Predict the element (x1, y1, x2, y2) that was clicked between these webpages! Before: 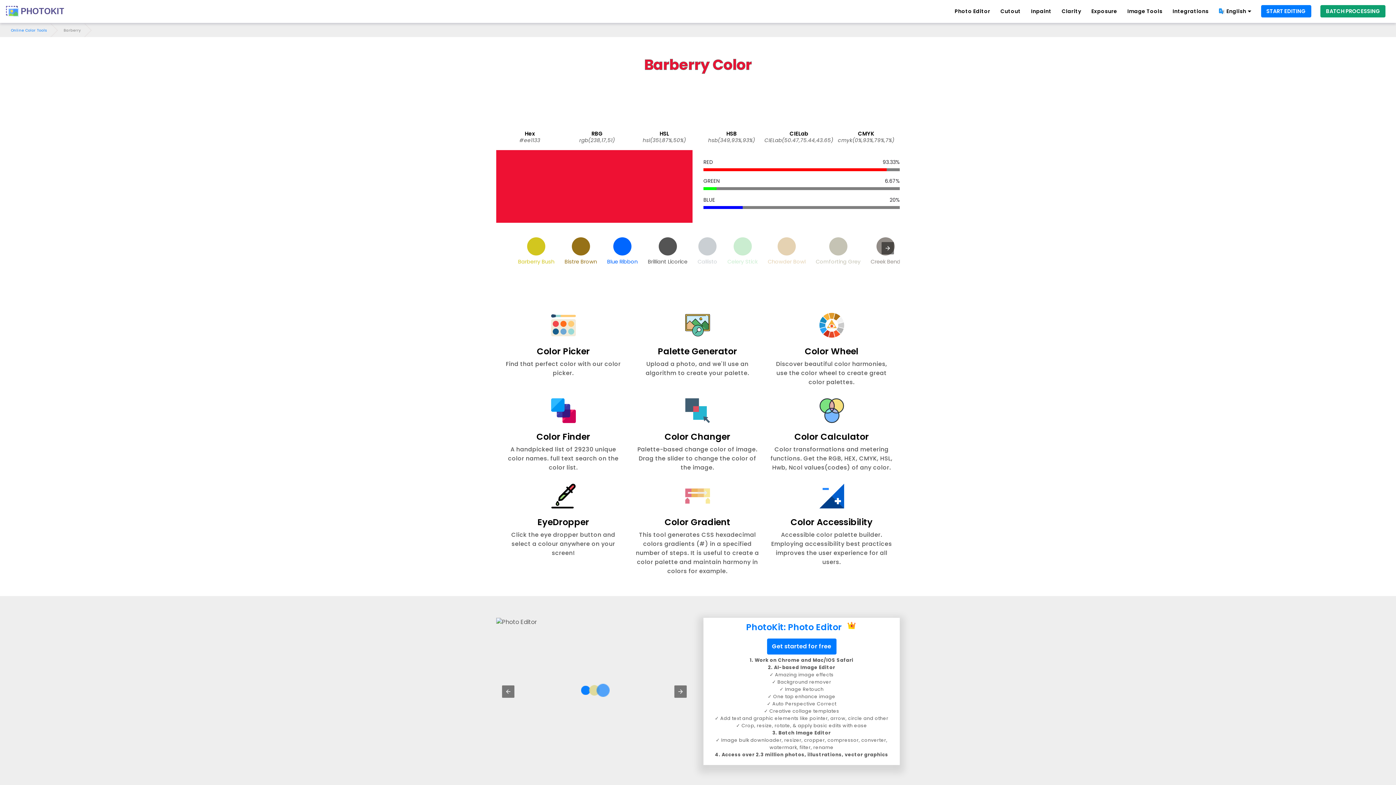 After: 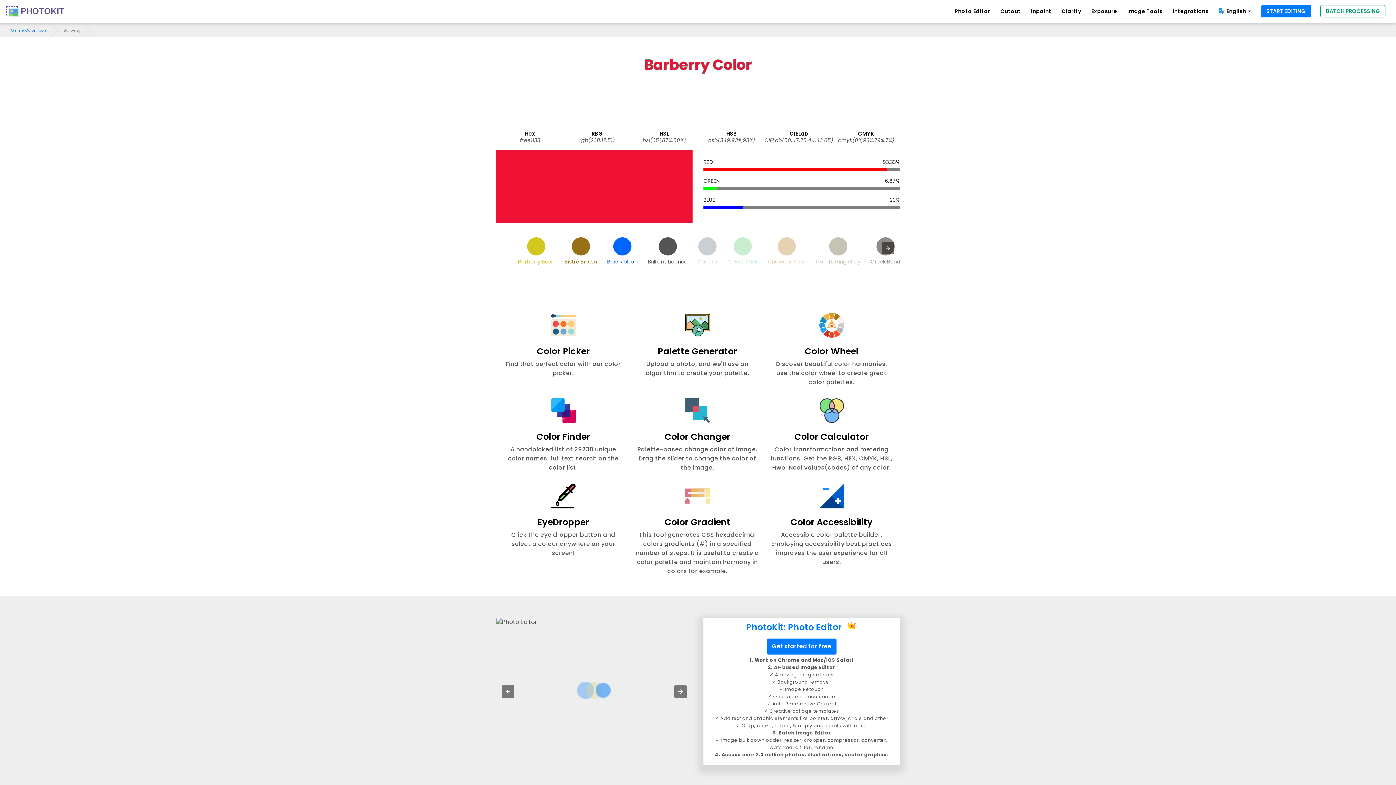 Action: bbox: (1320, 5, 1385, 17) label: BATCH PROCESSING